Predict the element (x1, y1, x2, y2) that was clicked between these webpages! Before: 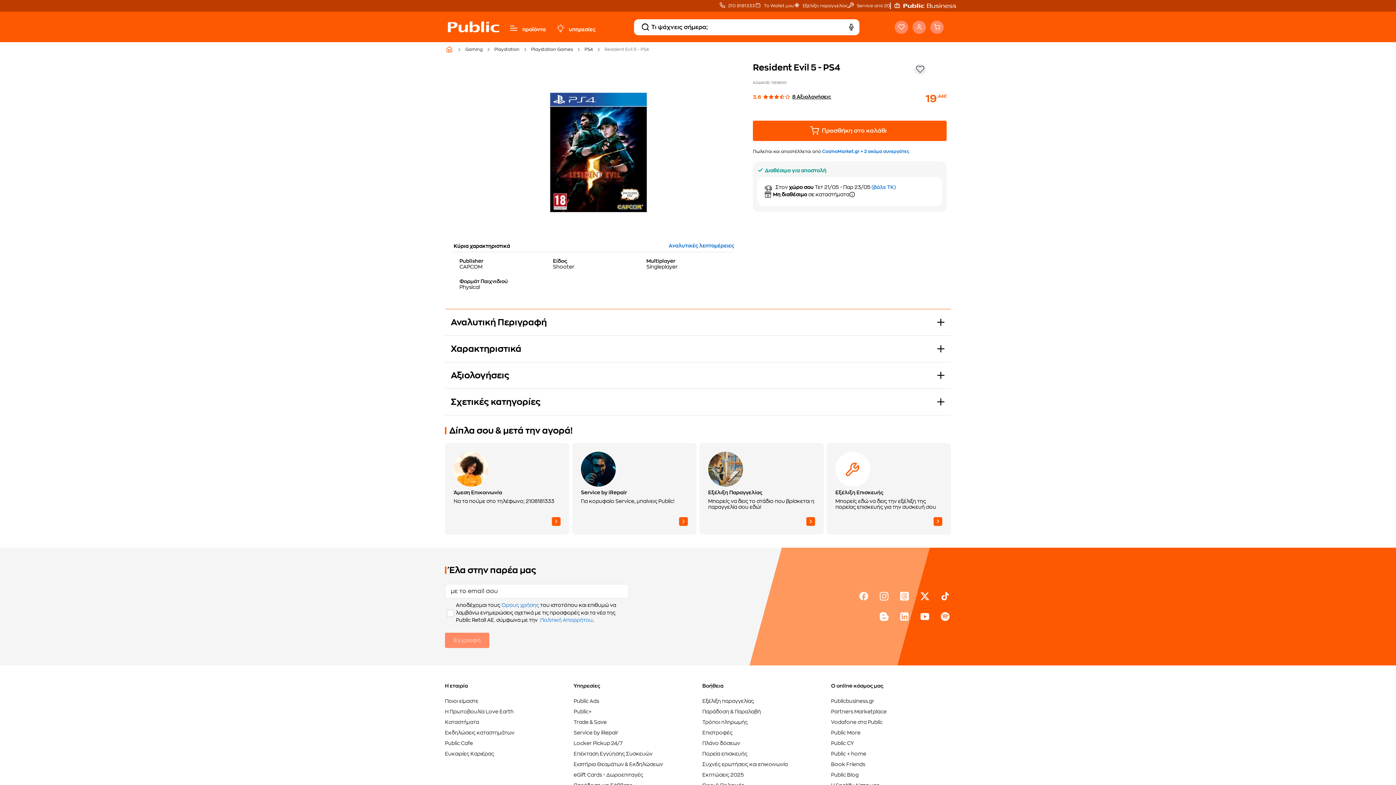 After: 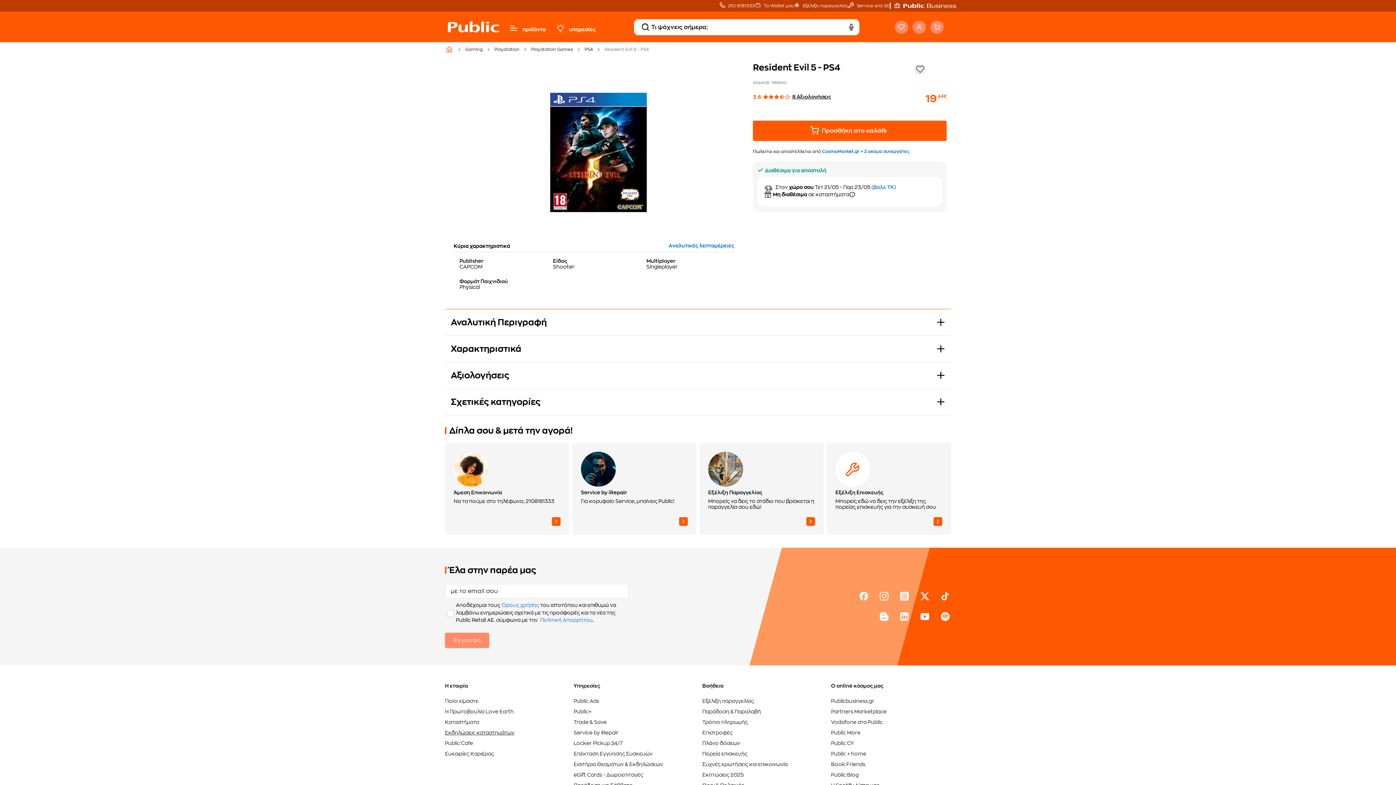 Action: bbox: (445, 729, 514, 737) label: Εκδηλώσεις καταστημάτων